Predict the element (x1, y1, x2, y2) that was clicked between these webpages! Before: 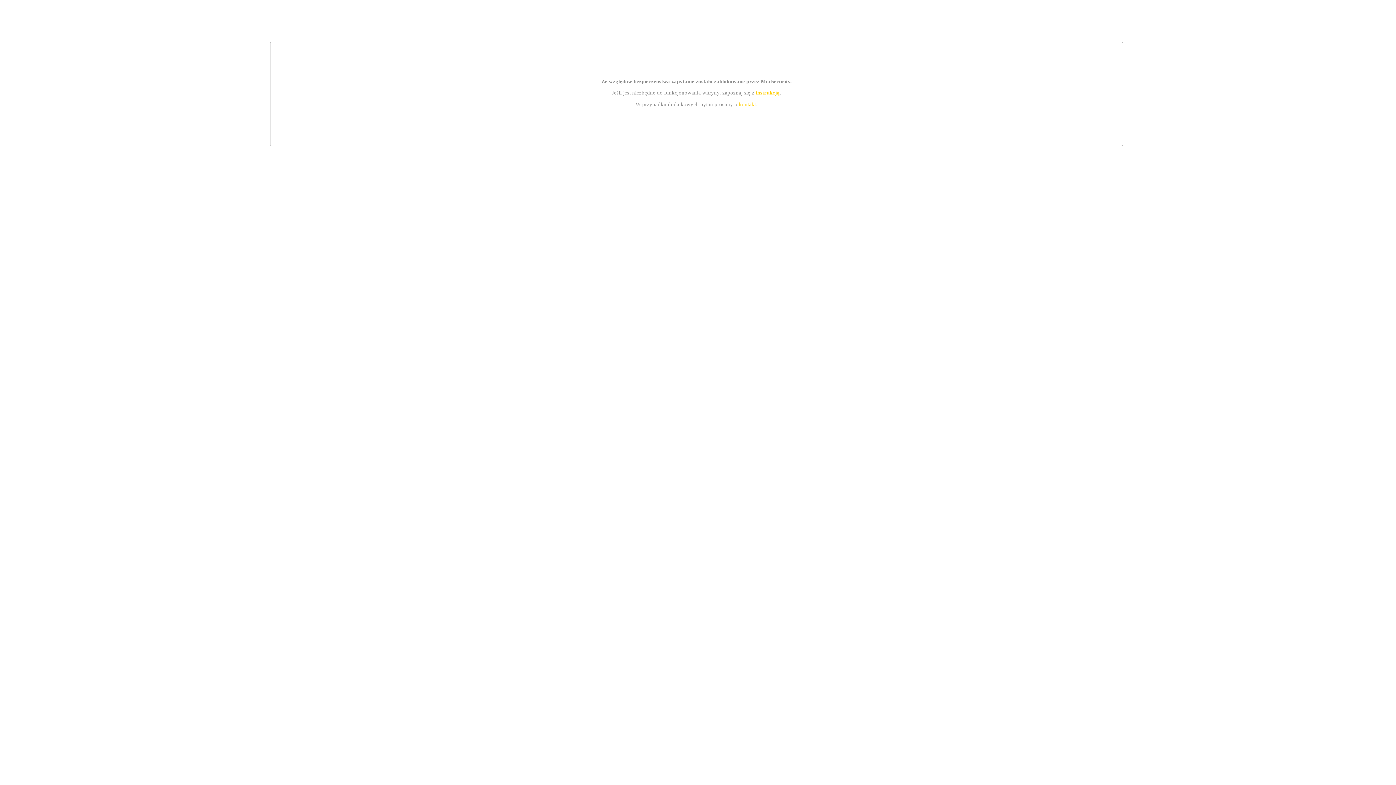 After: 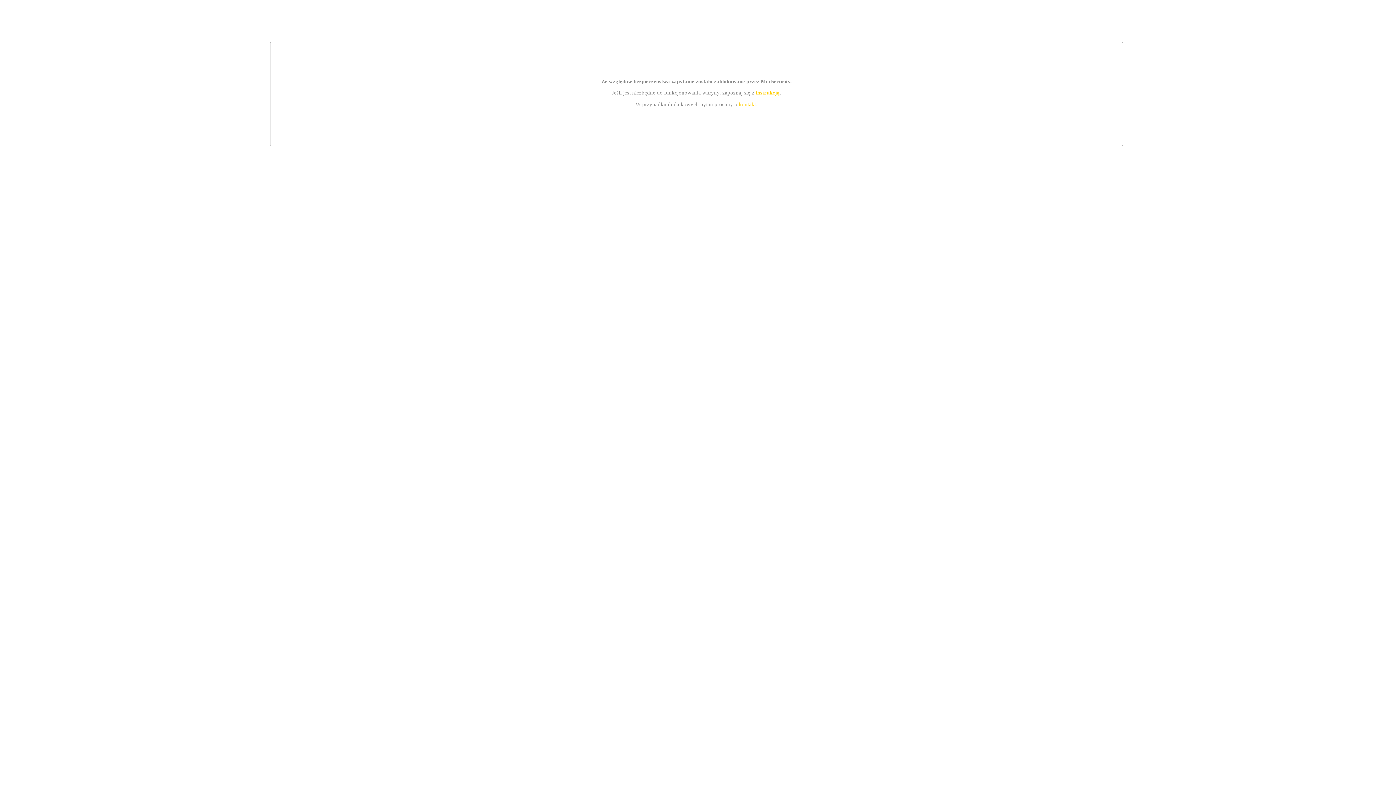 Action: label: instrukcją bbox: (755, 89, 779, 95)